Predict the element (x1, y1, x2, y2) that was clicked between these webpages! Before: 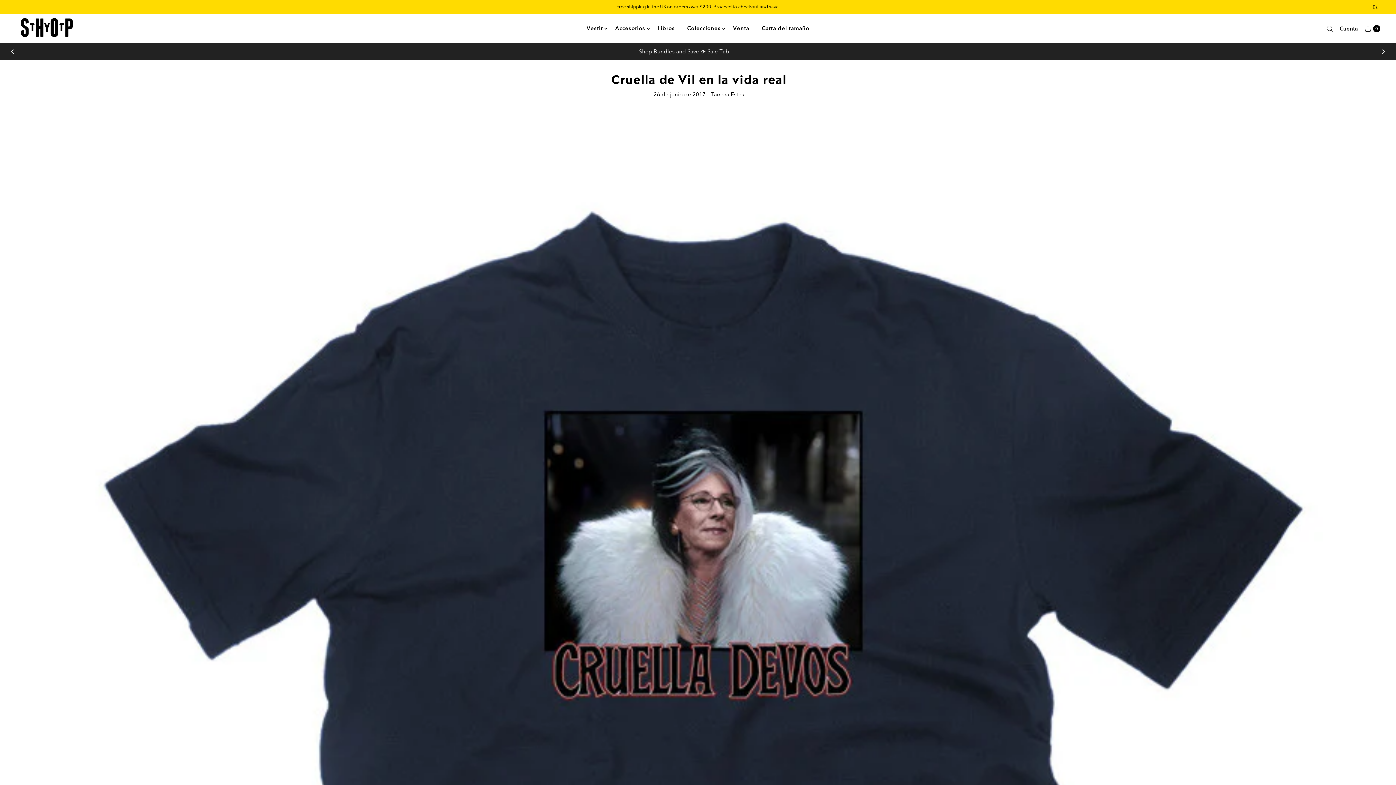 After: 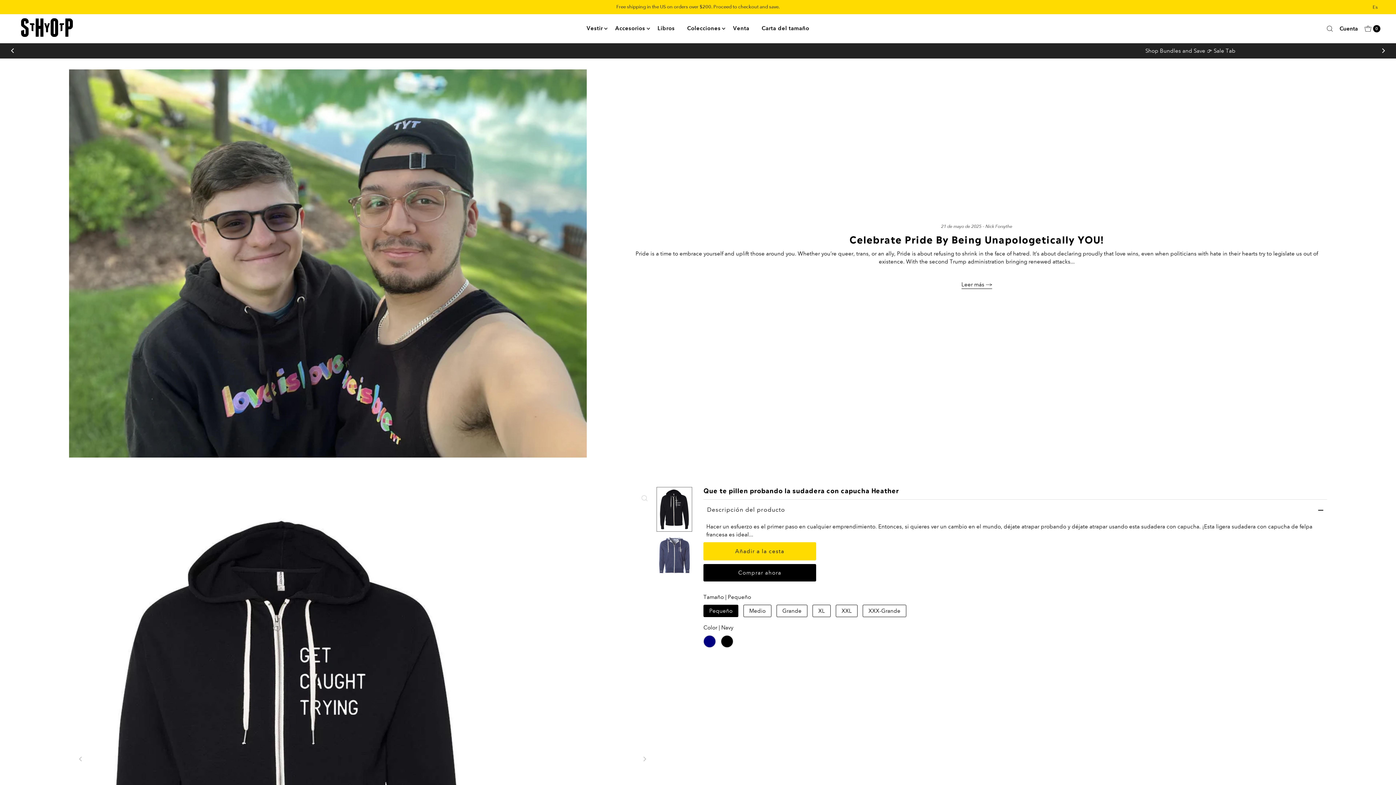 Action: bbox: (13, 17, 79, 37)